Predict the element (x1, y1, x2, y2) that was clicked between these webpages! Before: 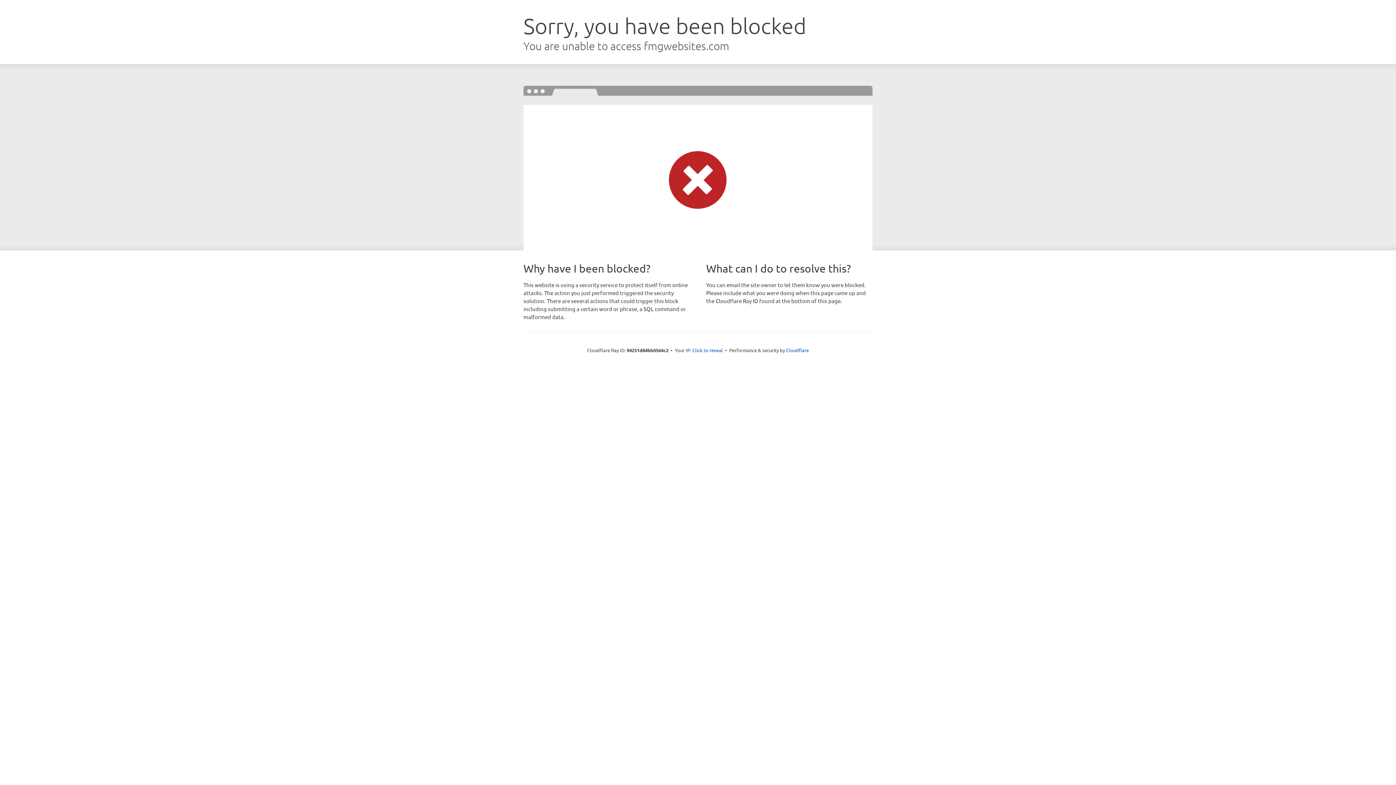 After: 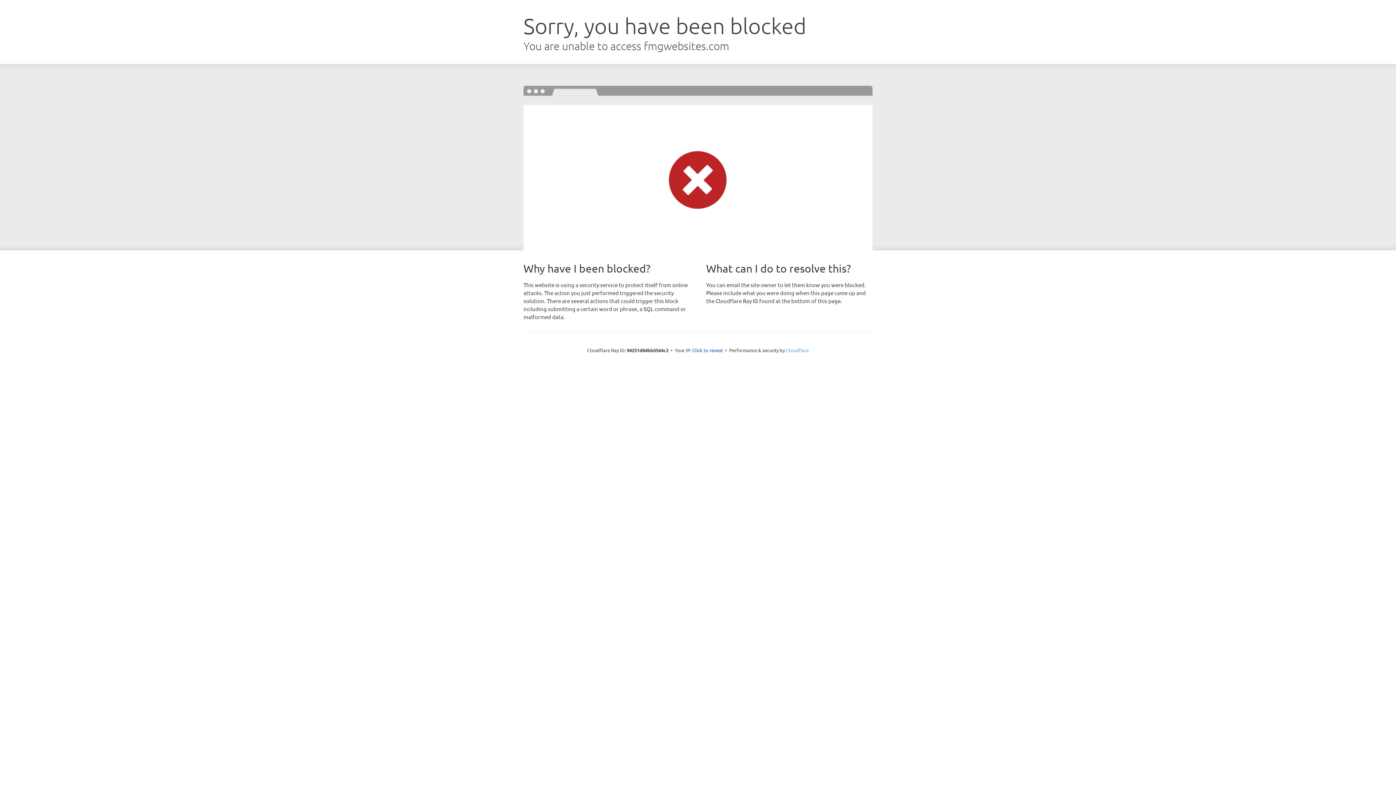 Action: bbox: (786, 347, 809, 353) label: Cloudflare